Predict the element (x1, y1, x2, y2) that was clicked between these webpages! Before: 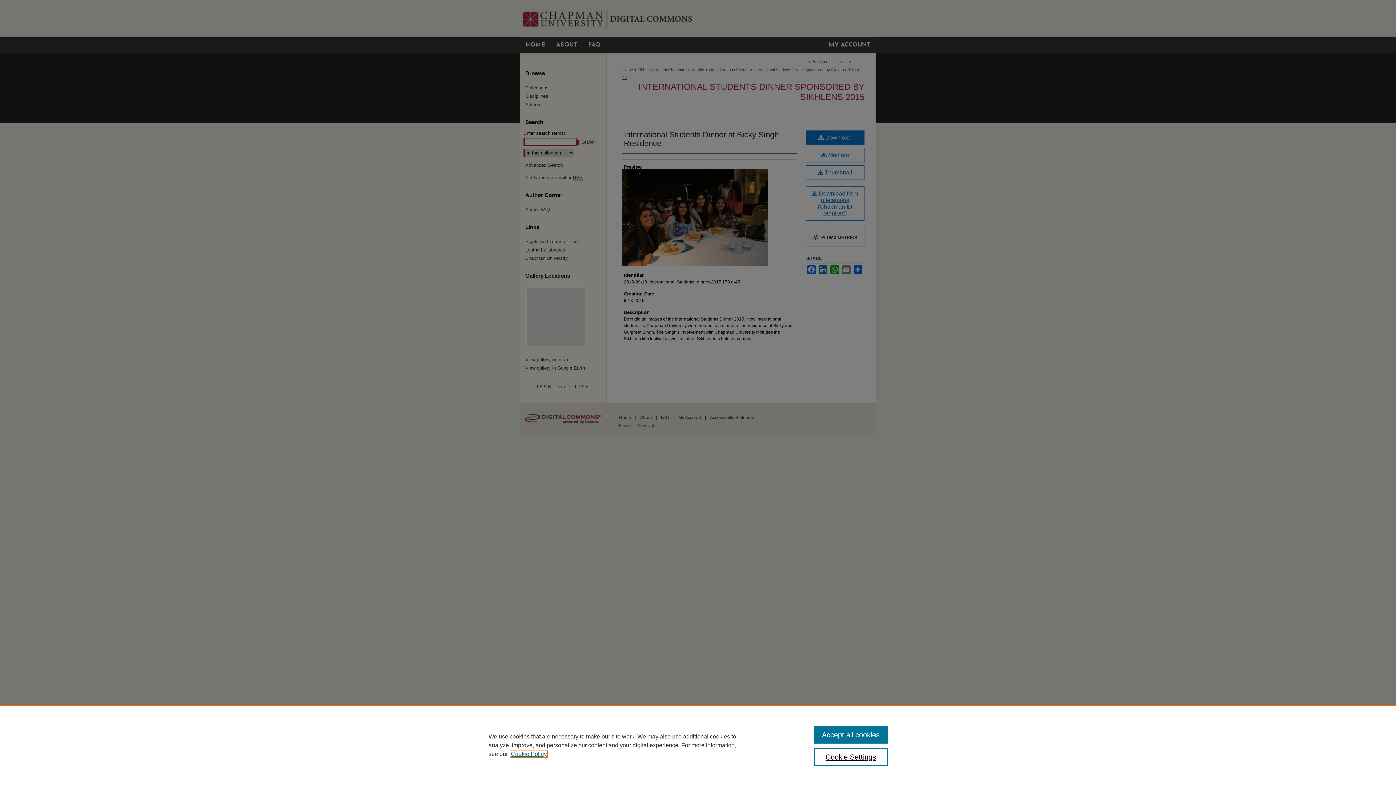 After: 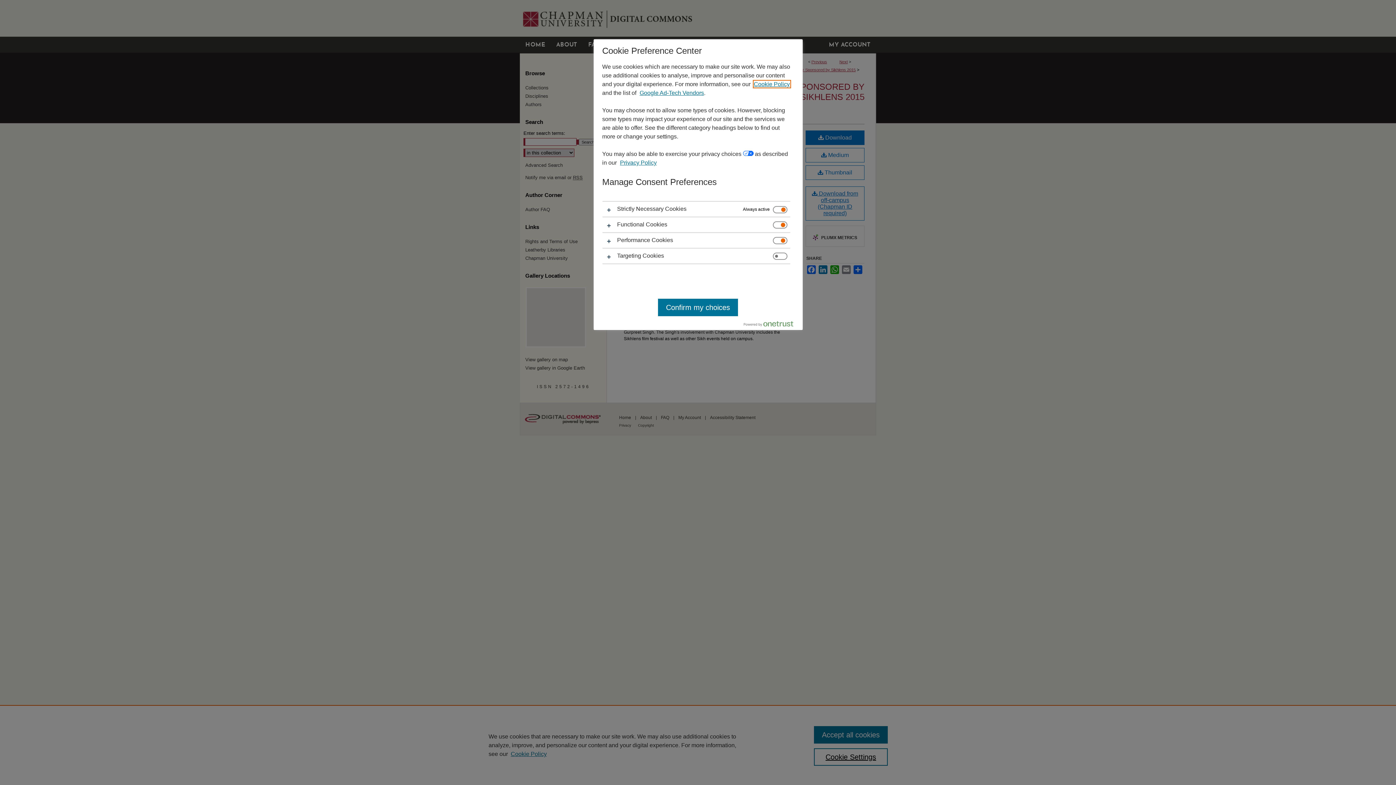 Action: label: Cookie Settings bbox: (814, 748, 887, 766)